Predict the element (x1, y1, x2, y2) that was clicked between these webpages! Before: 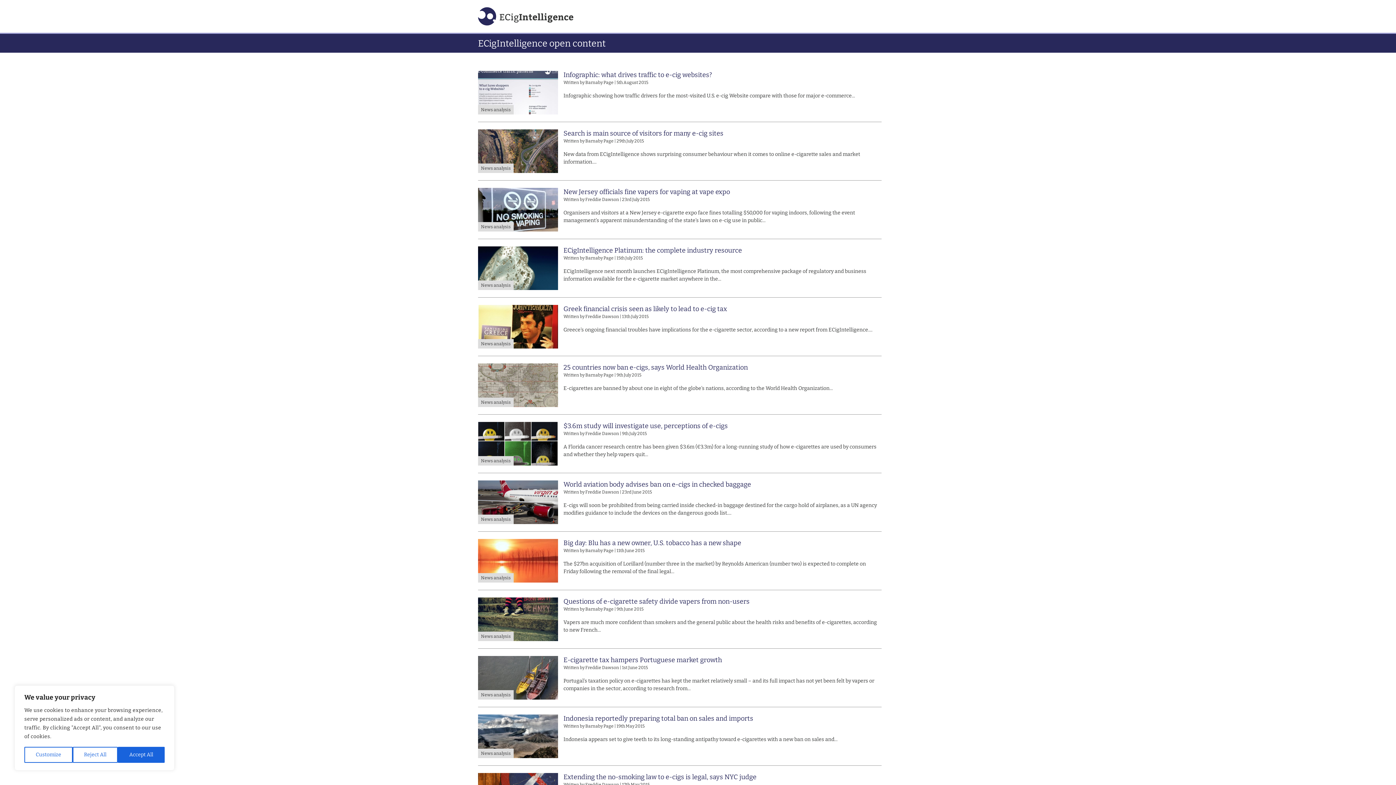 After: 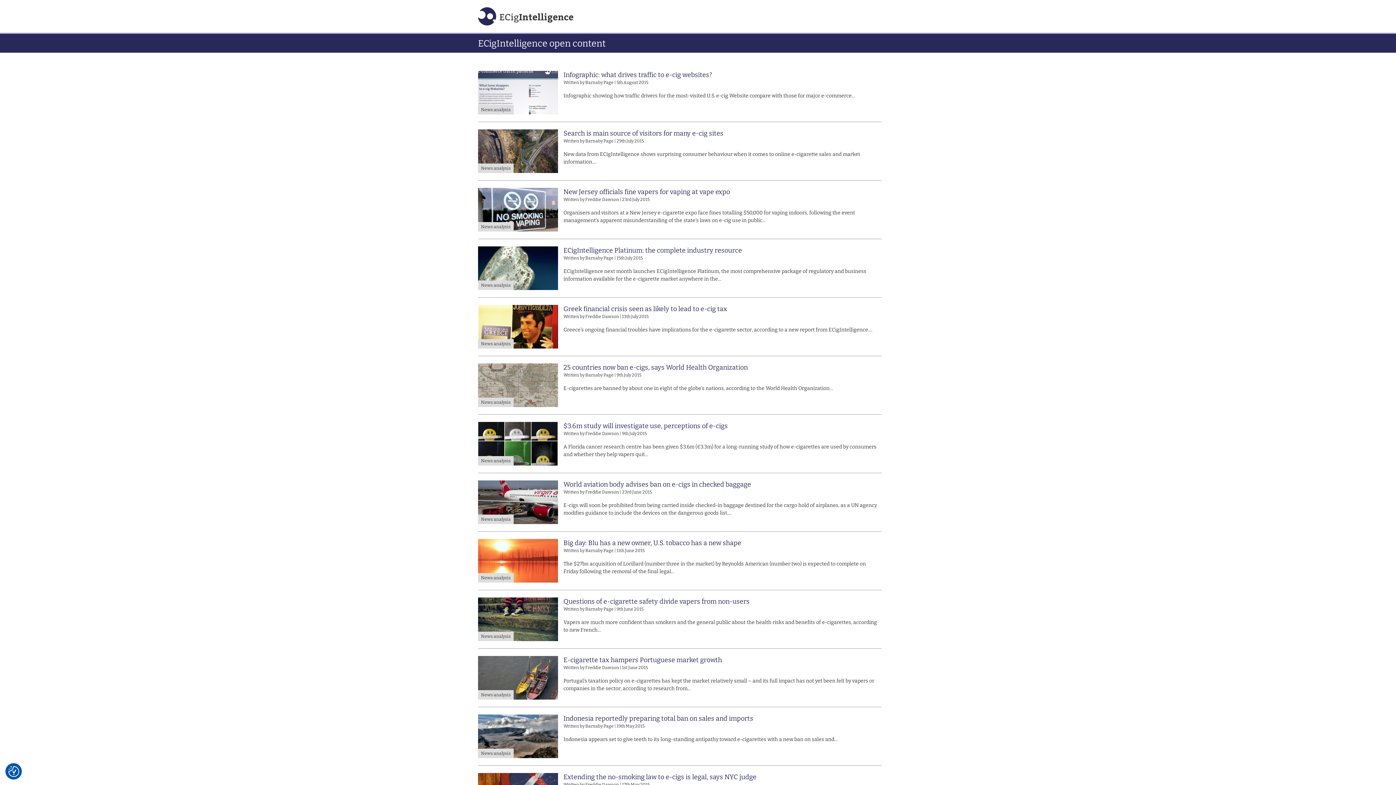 Action: label: Reject All bbox: (72, 747, 117, 763)